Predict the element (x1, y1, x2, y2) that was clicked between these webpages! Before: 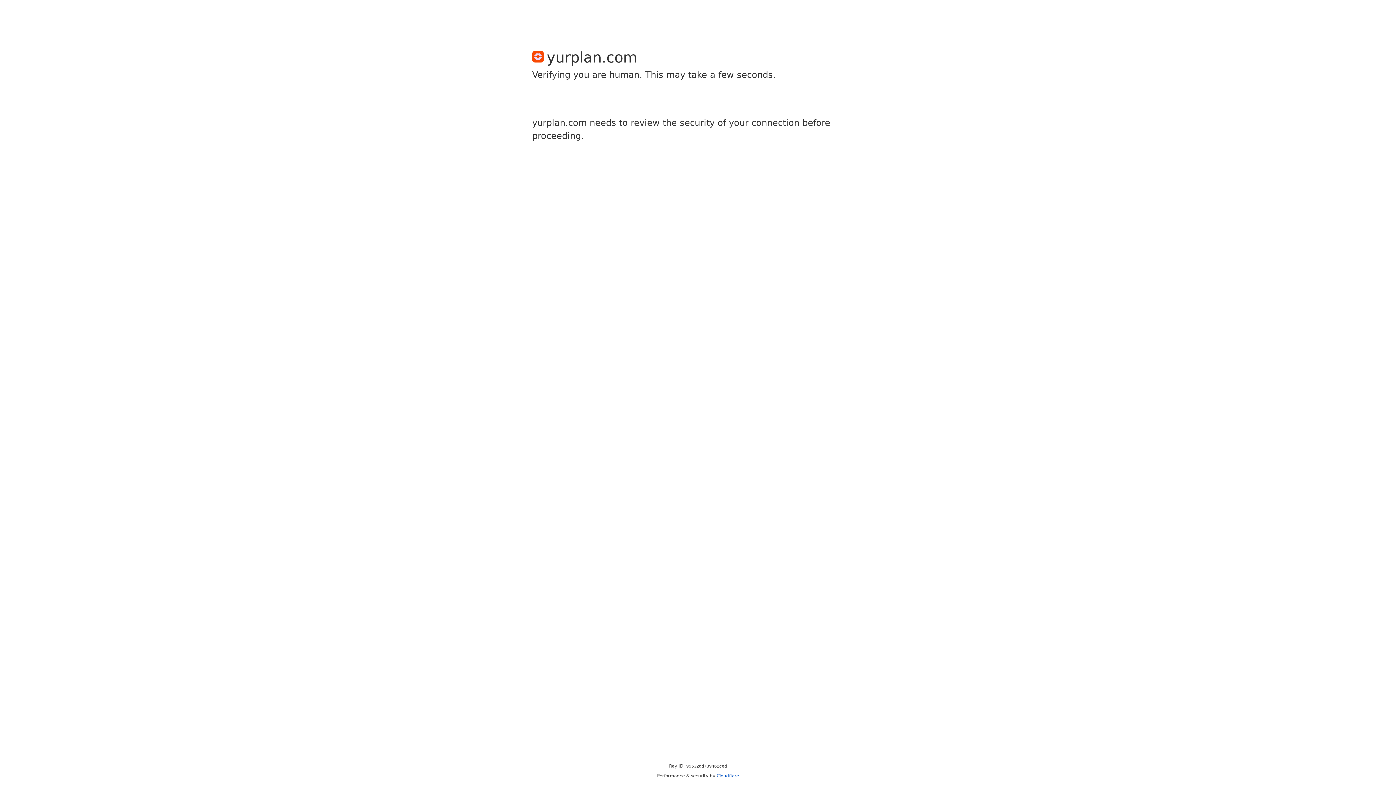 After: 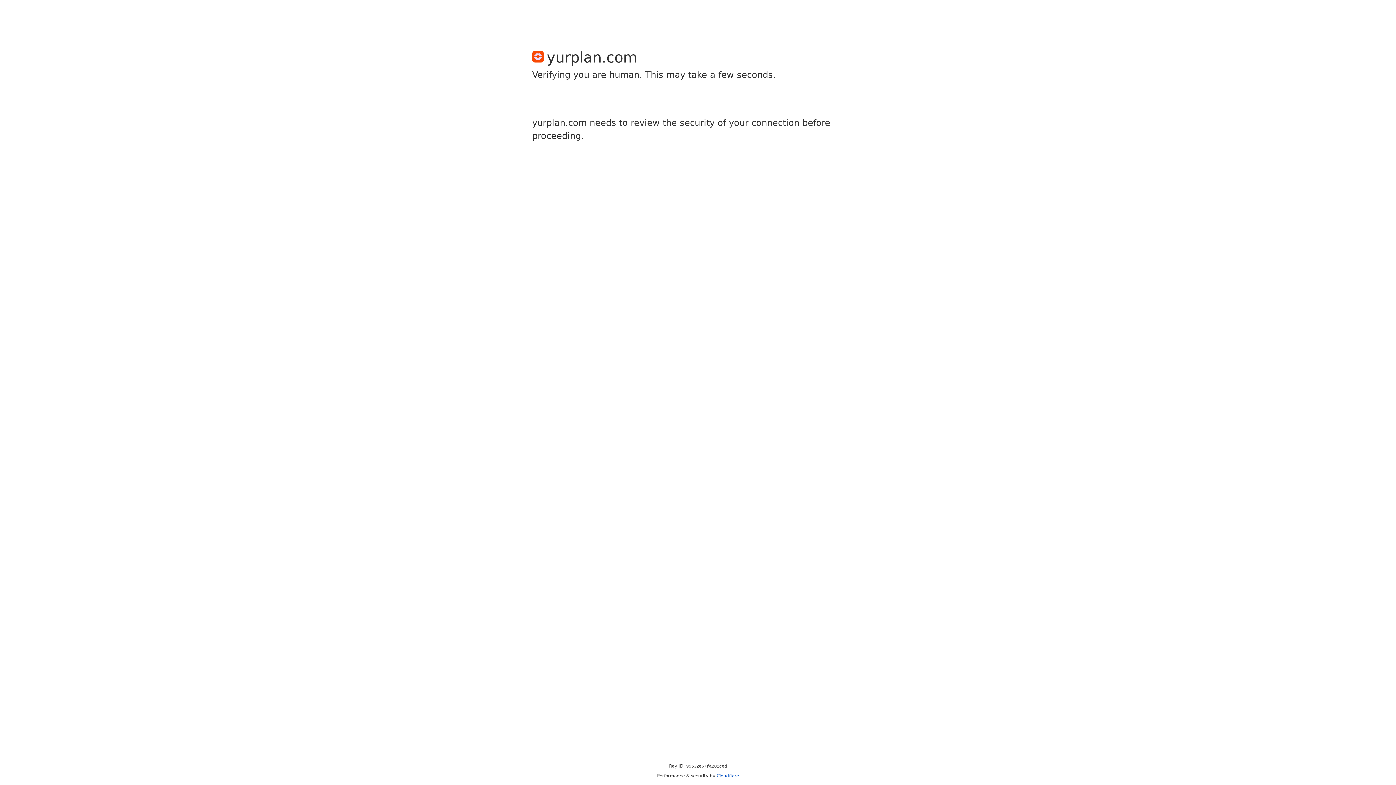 Action: label: Cloudflare bbox: (716, 773, 739, 778)